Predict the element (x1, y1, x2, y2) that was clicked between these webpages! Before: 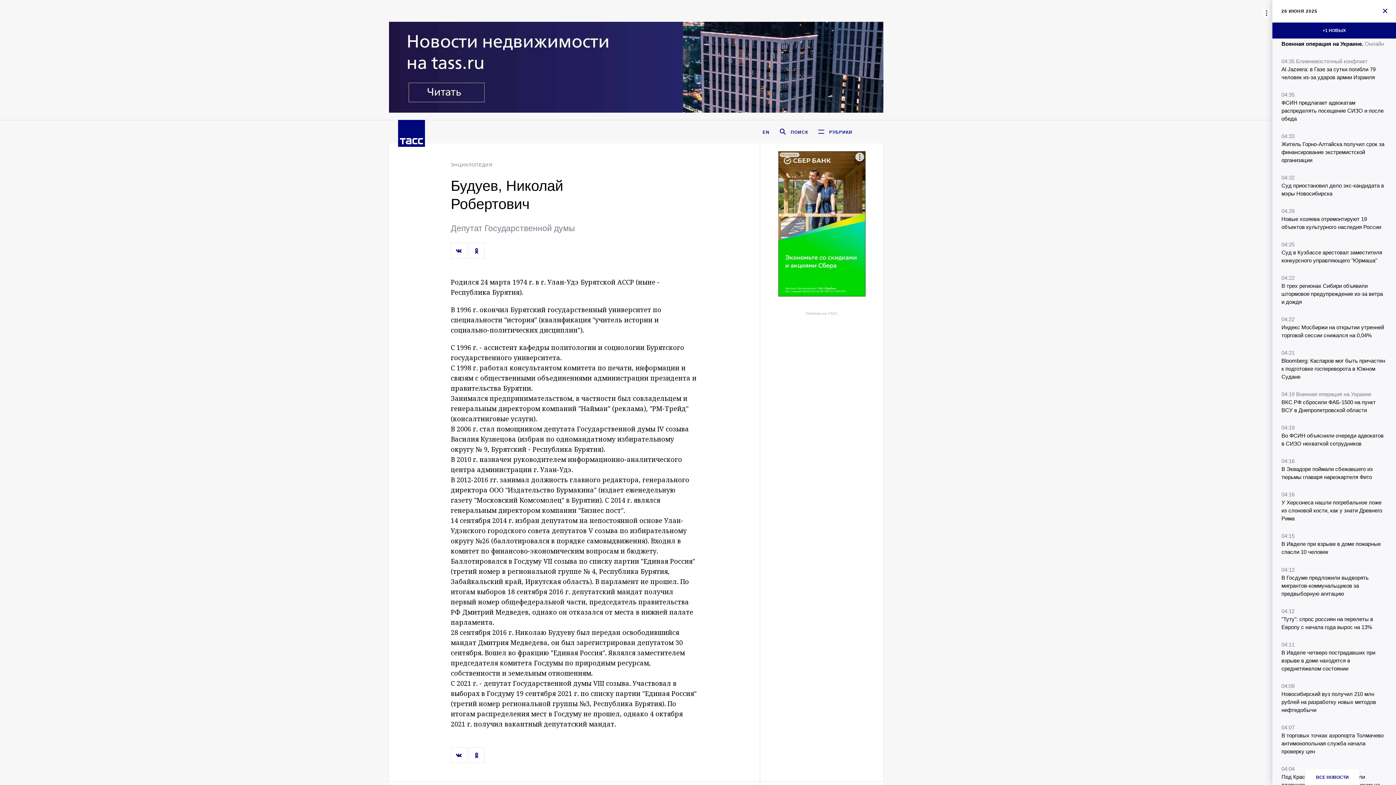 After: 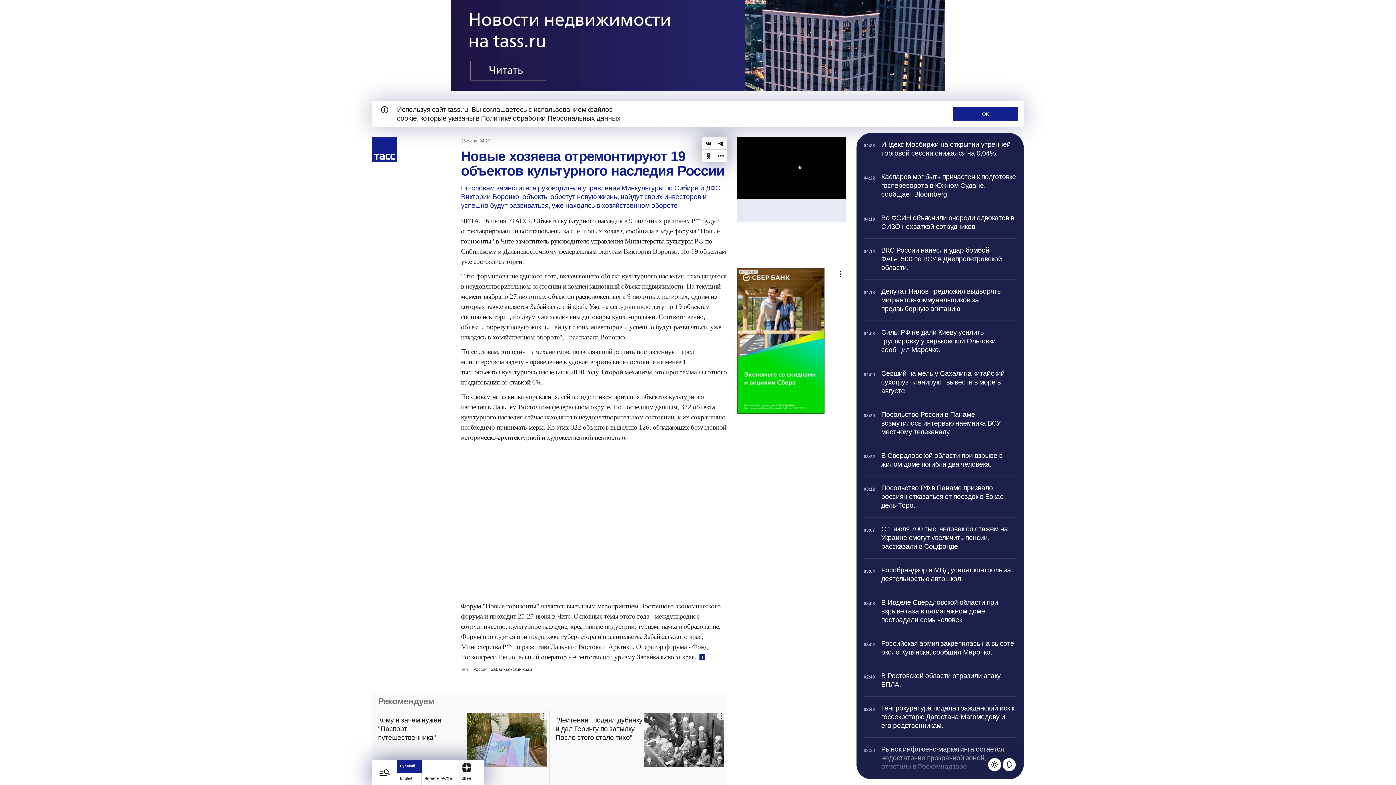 Action: label: 04:29
Новые хозяева отремонтируют 19 объектов культурного наследия России bbox: (1281, 206, 1387, 231)